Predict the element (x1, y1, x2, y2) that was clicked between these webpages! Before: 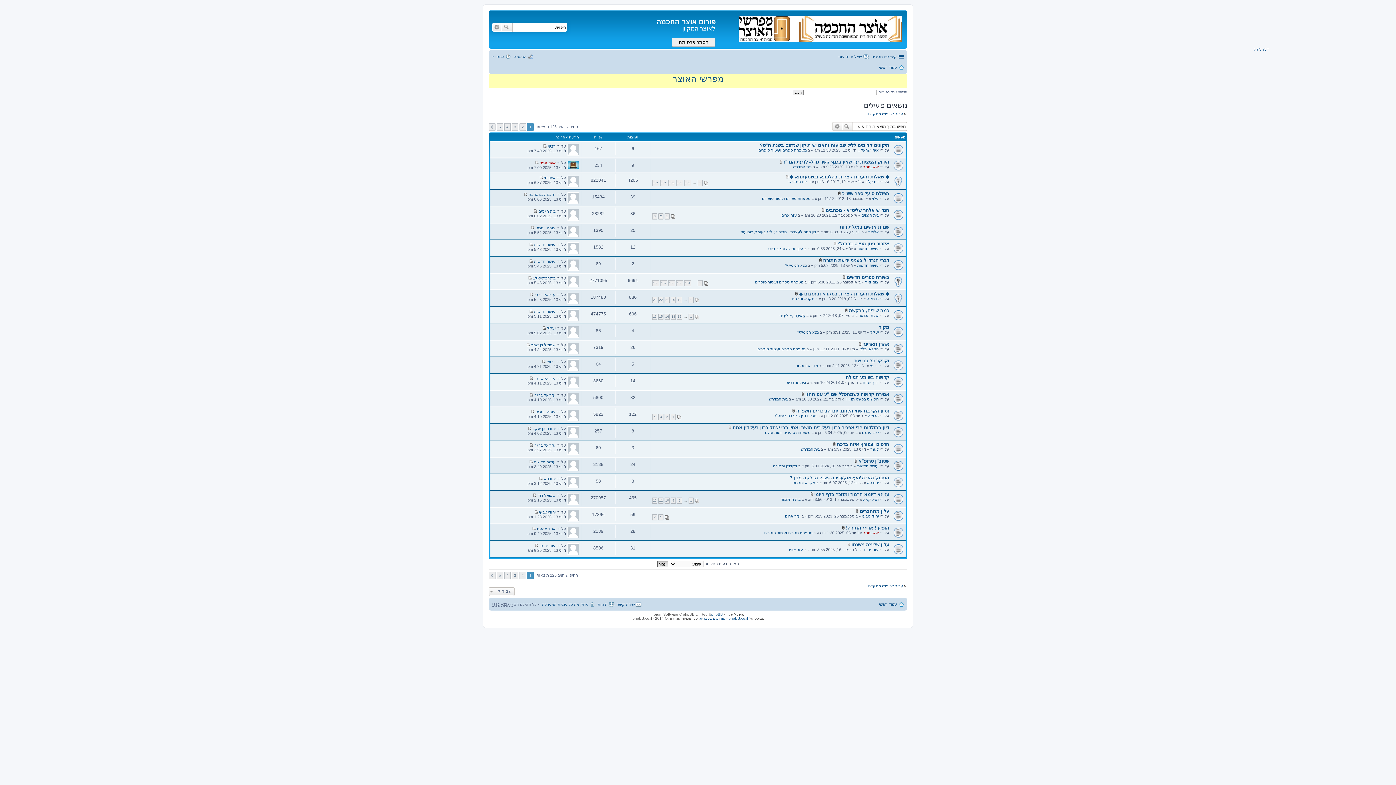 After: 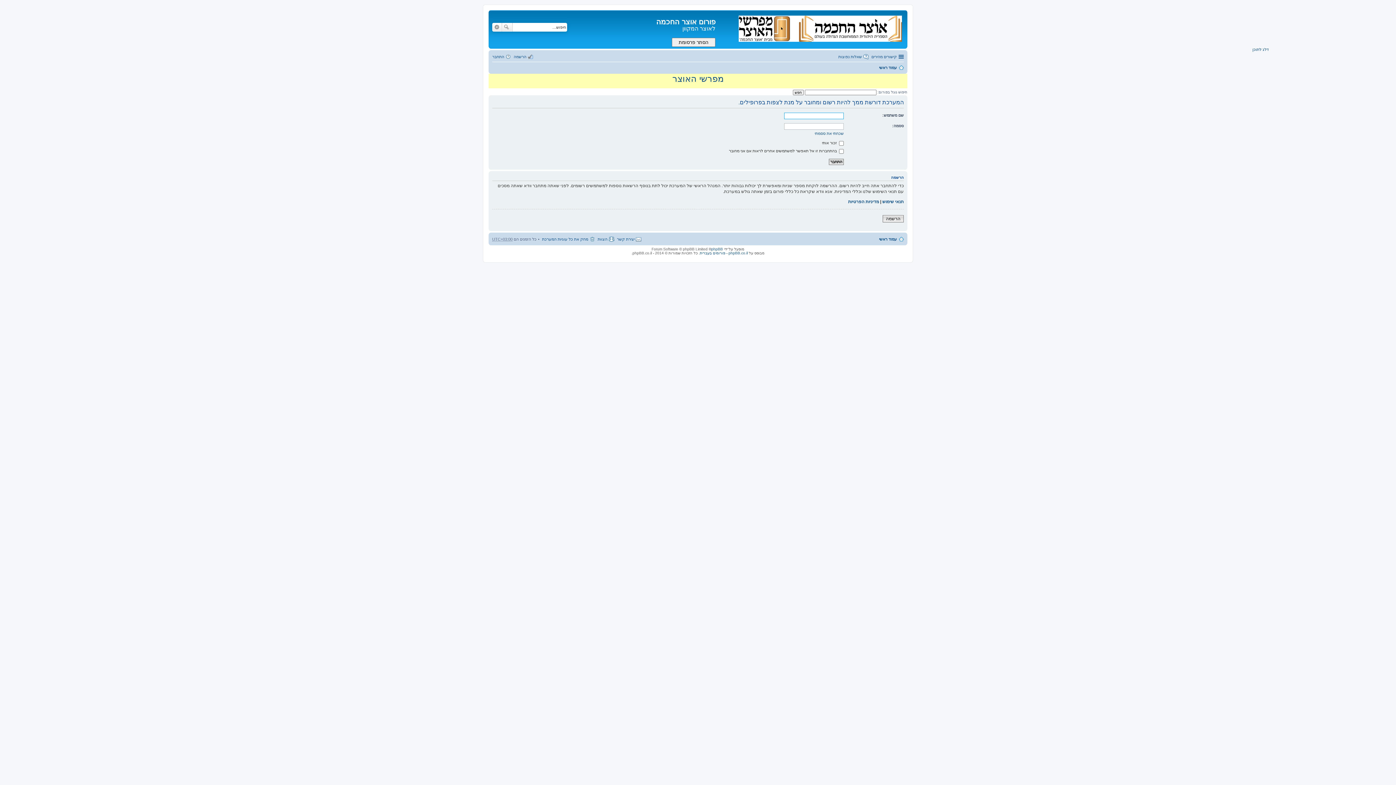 Action: bbox: (544, 476, 555, 481) label: יהודהא